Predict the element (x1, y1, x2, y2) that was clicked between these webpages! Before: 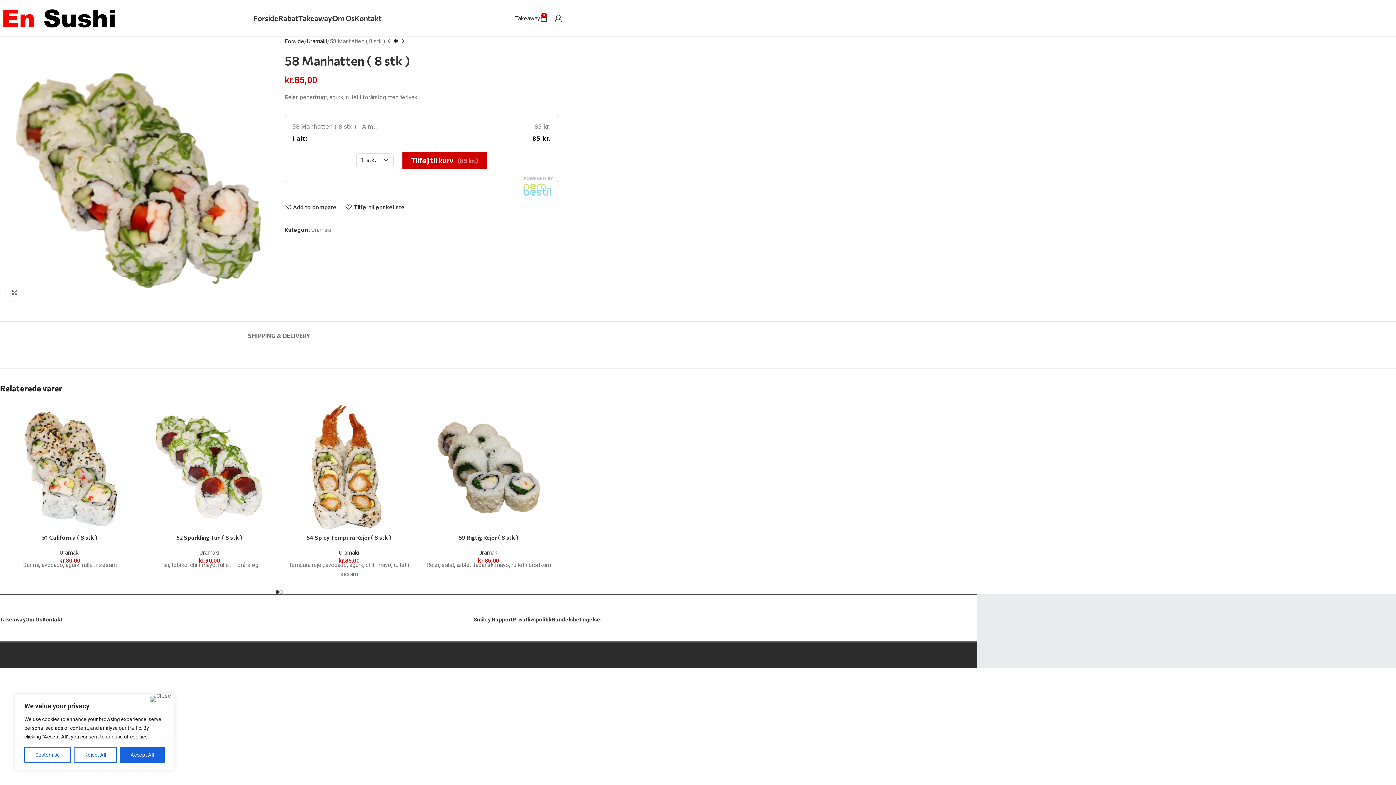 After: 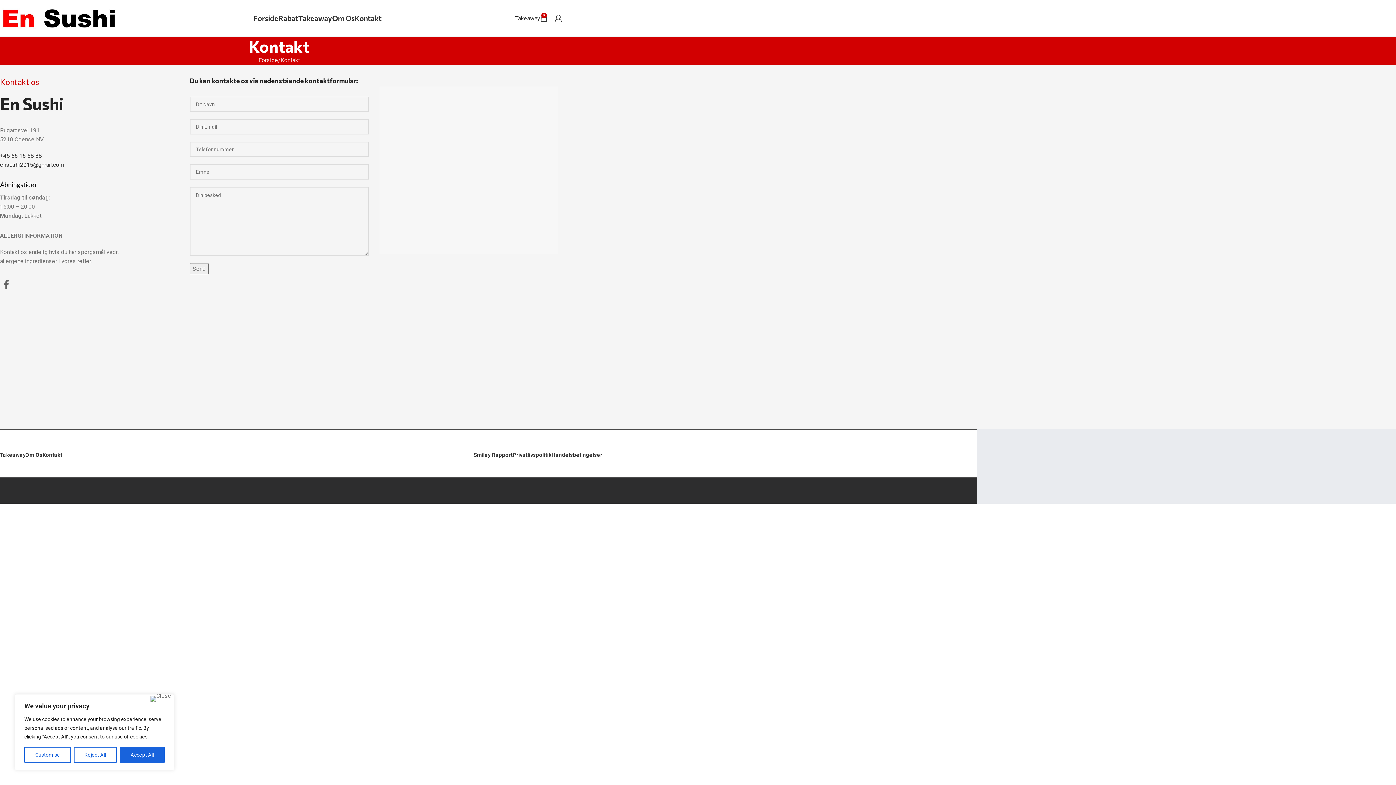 Action: bbox: (354, 10, 381, 25) label: Kontakt